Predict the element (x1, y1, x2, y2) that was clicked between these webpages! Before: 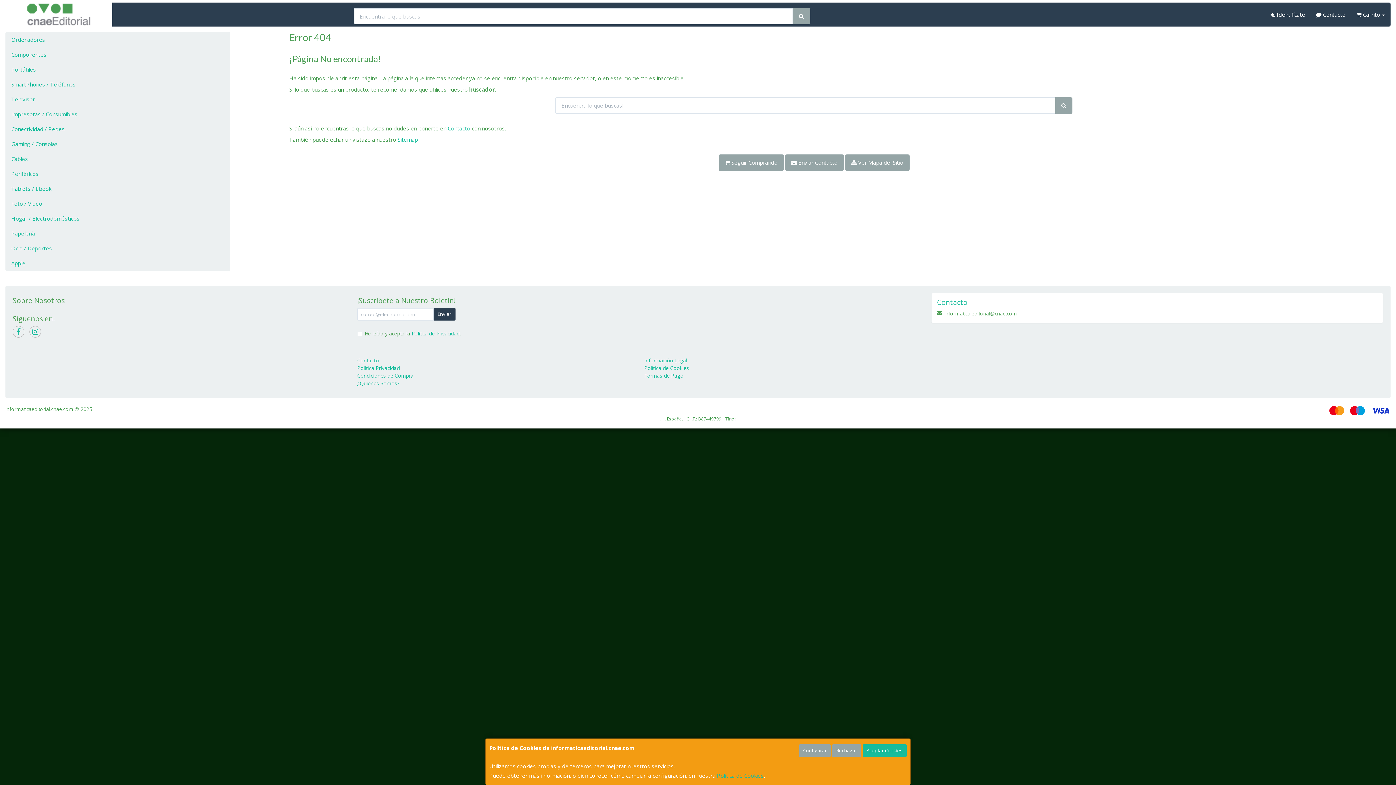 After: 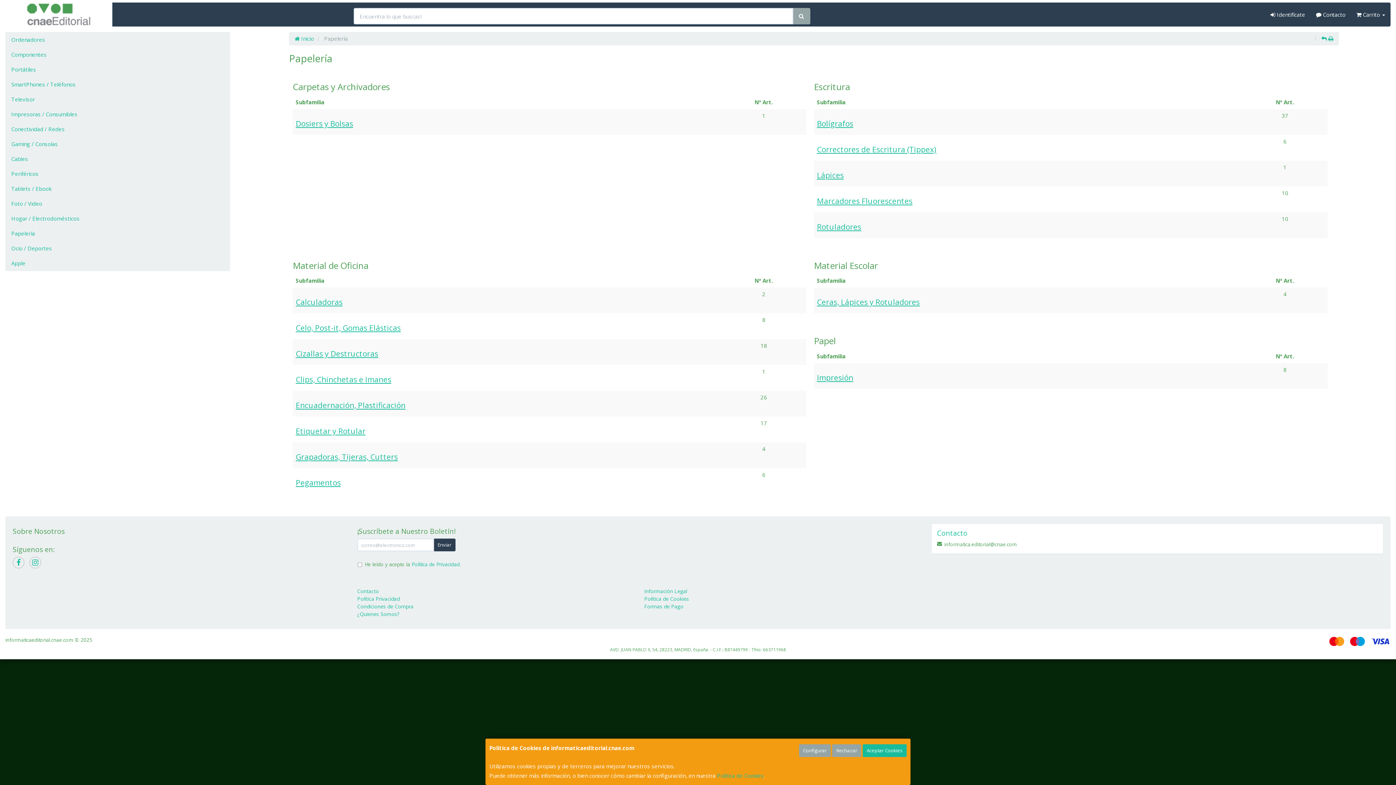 Action: label: Papelería bbox: (5, 226, 229, 241)